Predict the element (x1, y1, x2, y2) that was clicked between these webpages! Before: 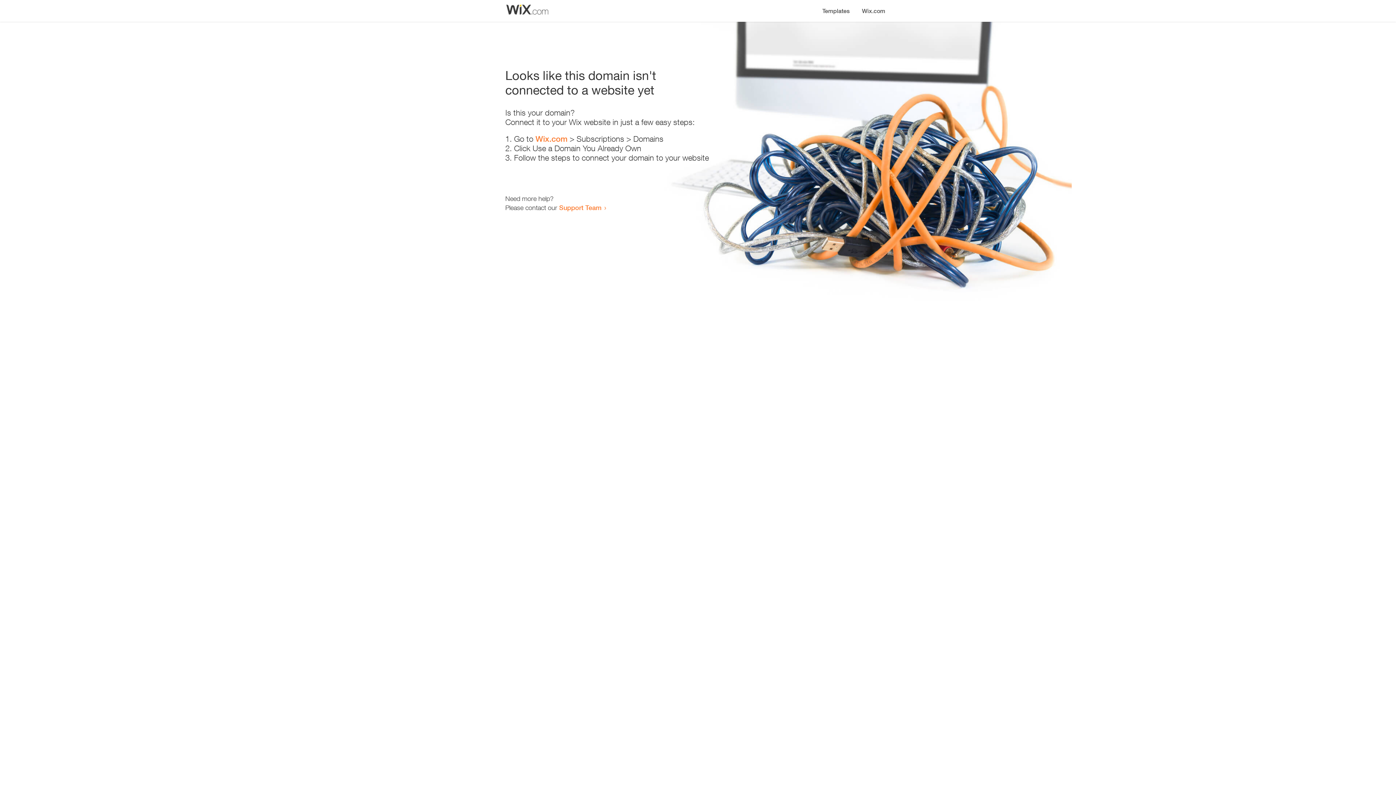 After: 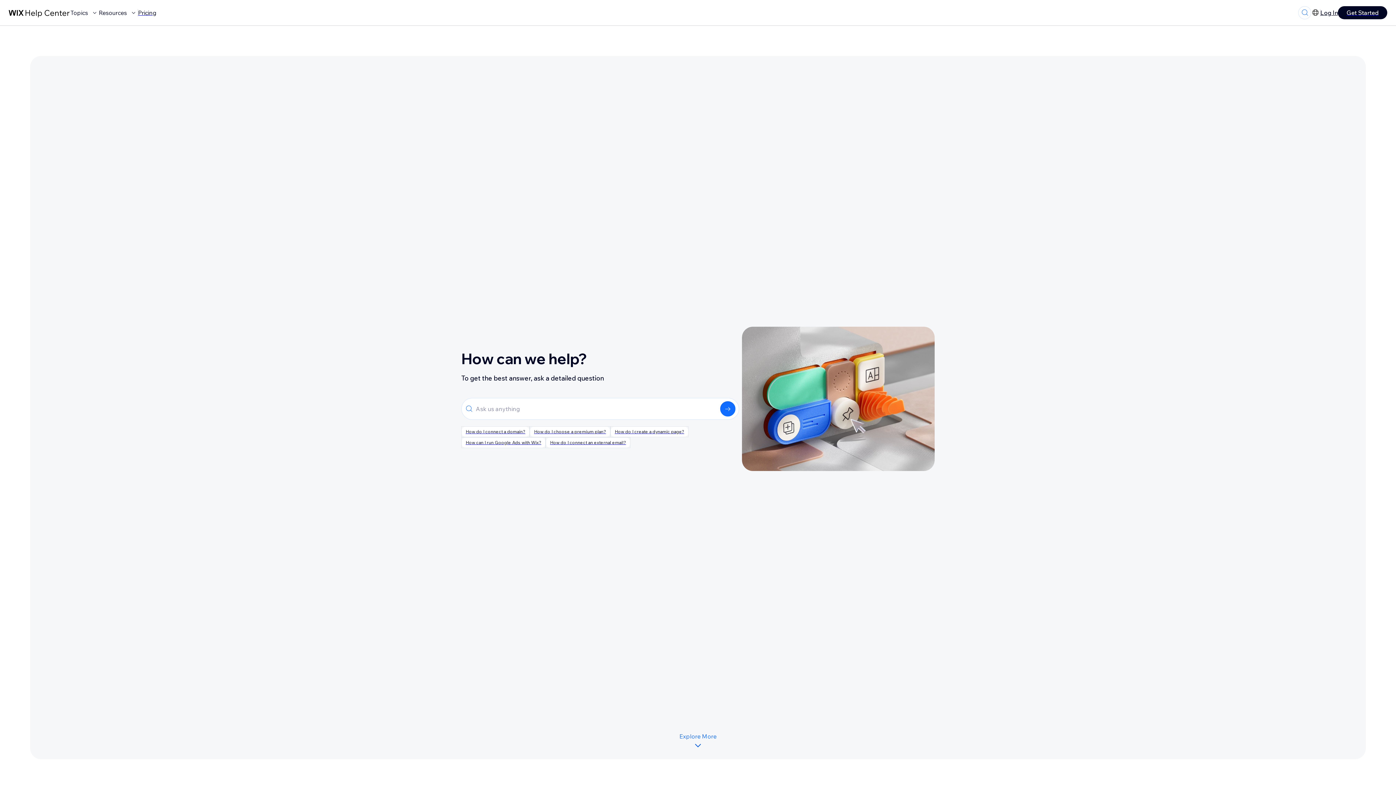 Action: bbox: (559, 203, 601, 211) label: Support Team